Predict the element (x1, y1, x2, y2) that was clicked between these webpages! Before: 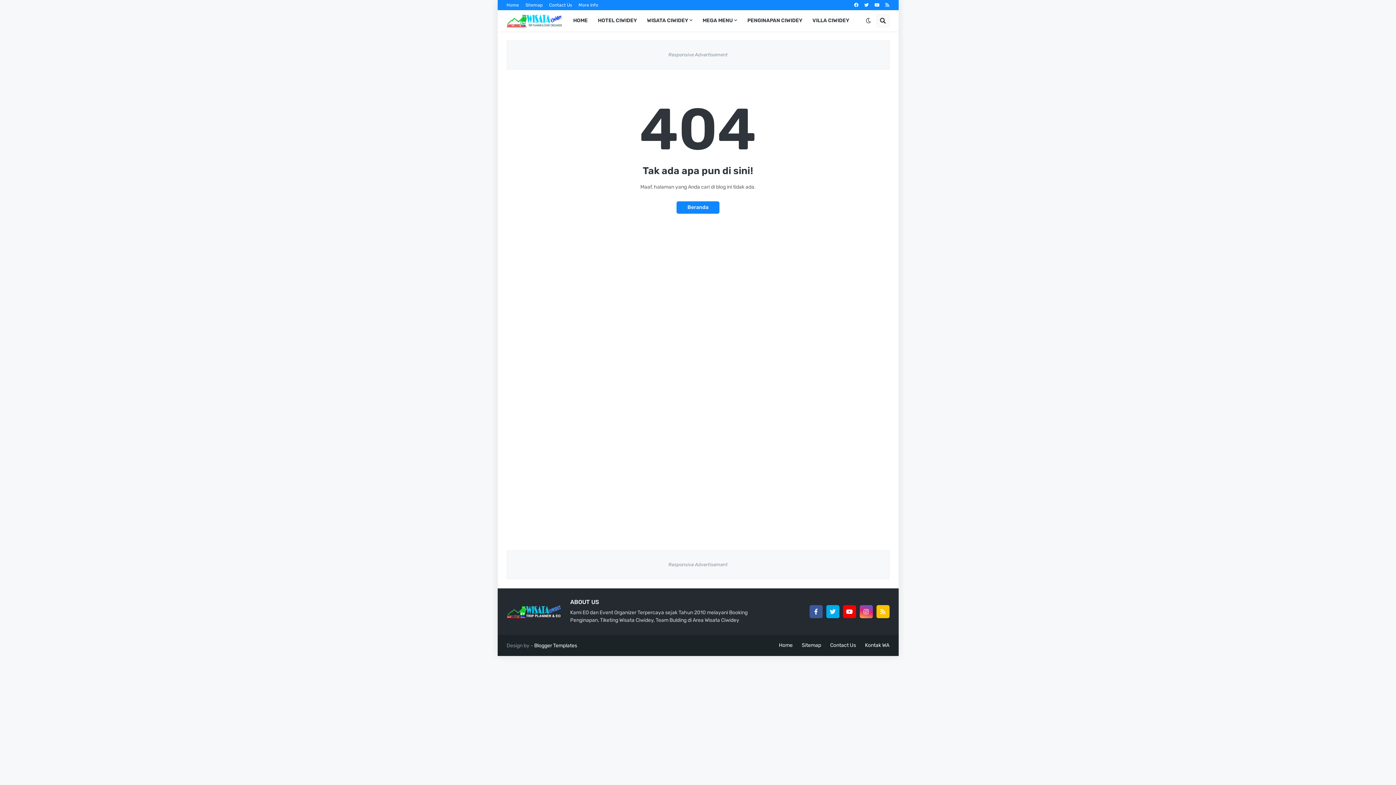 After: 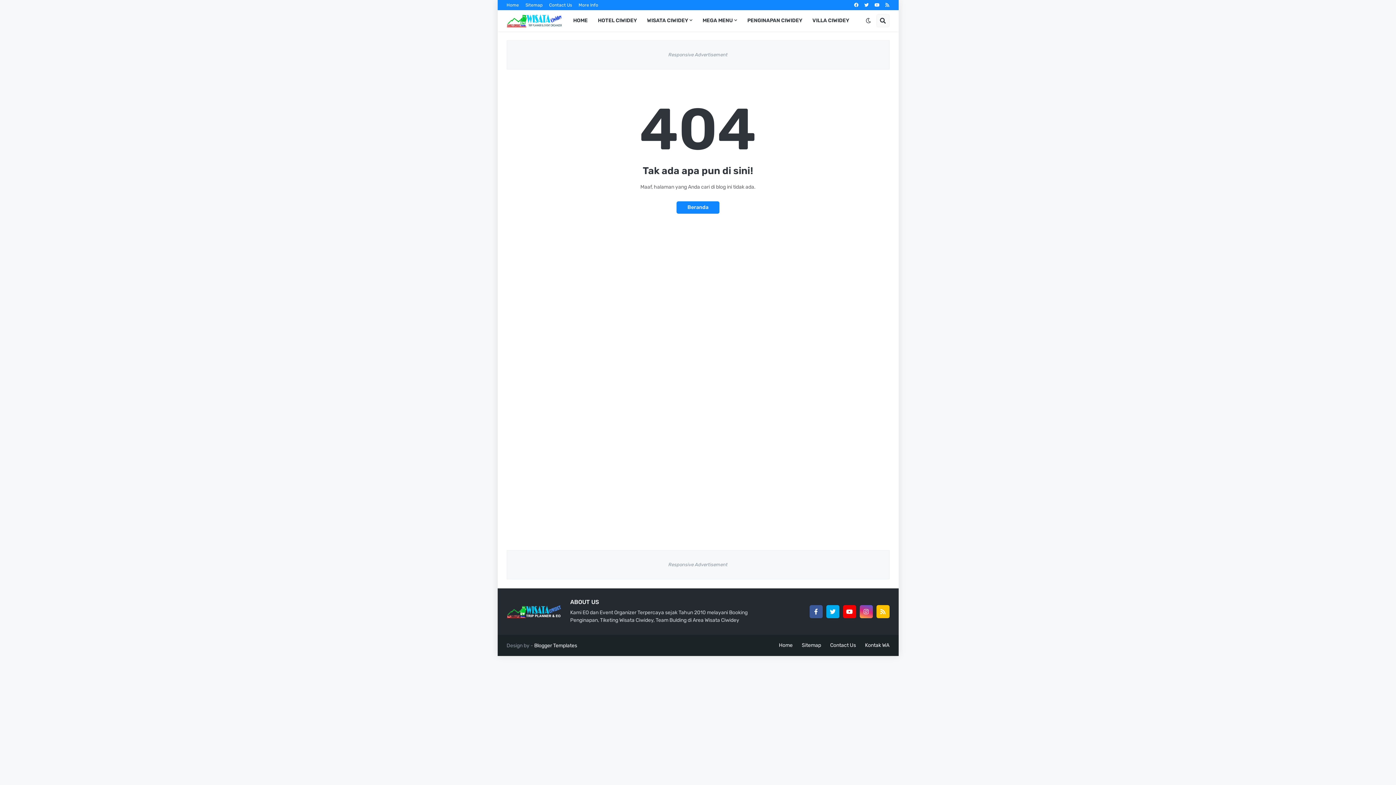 Action: bbox: (809, 605, 822, 618)